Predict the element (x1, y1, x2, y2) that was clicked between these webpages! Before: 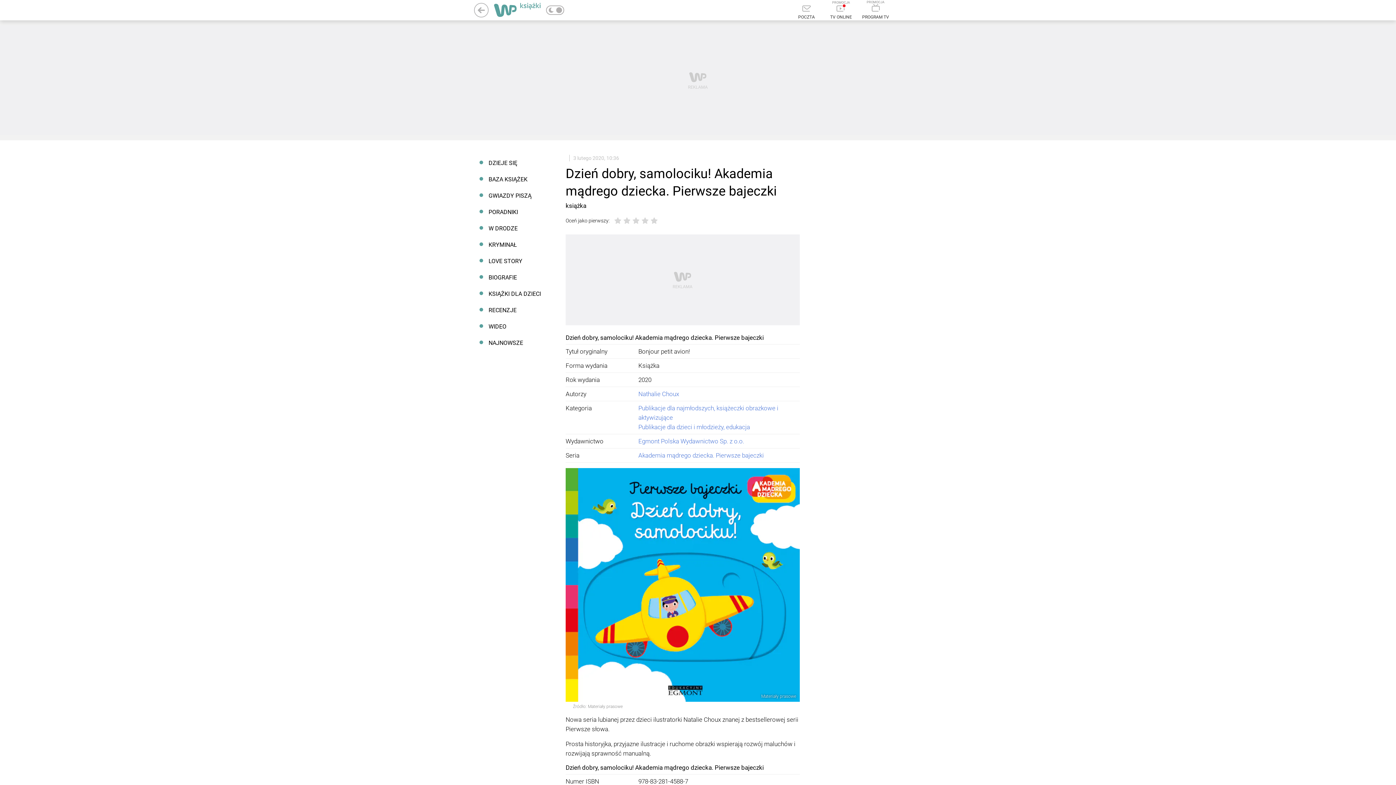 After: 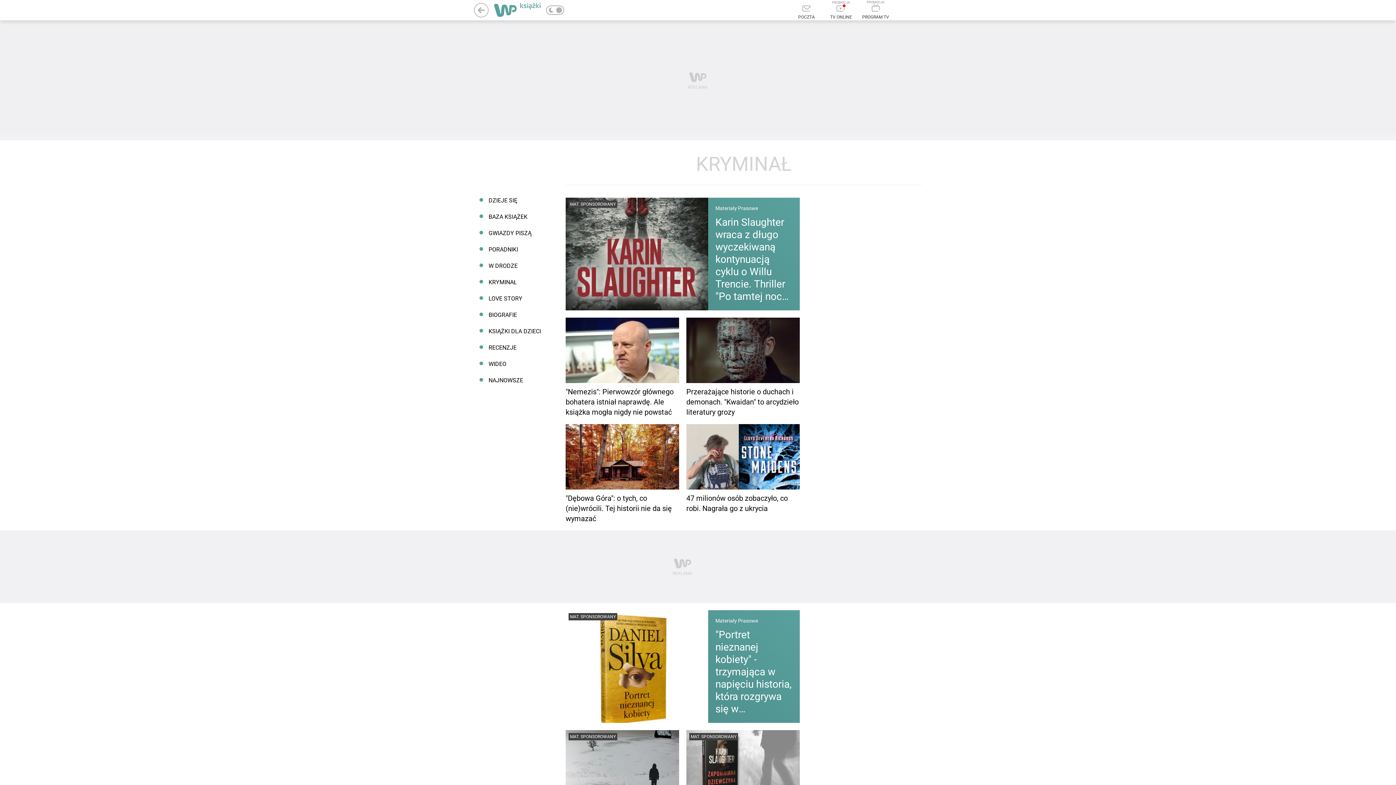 Action: label: KRYMINAŁ bbox: (474, 236, 550, 253)